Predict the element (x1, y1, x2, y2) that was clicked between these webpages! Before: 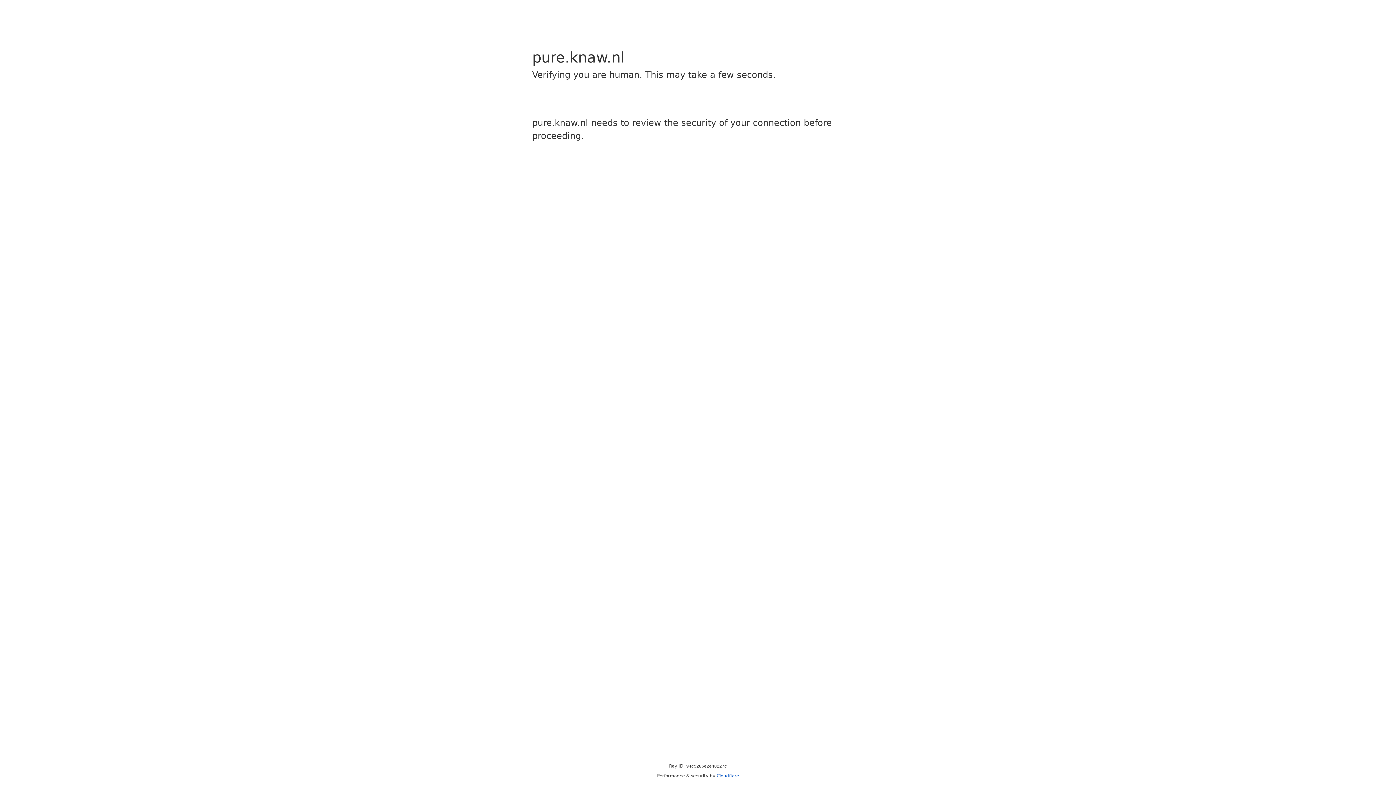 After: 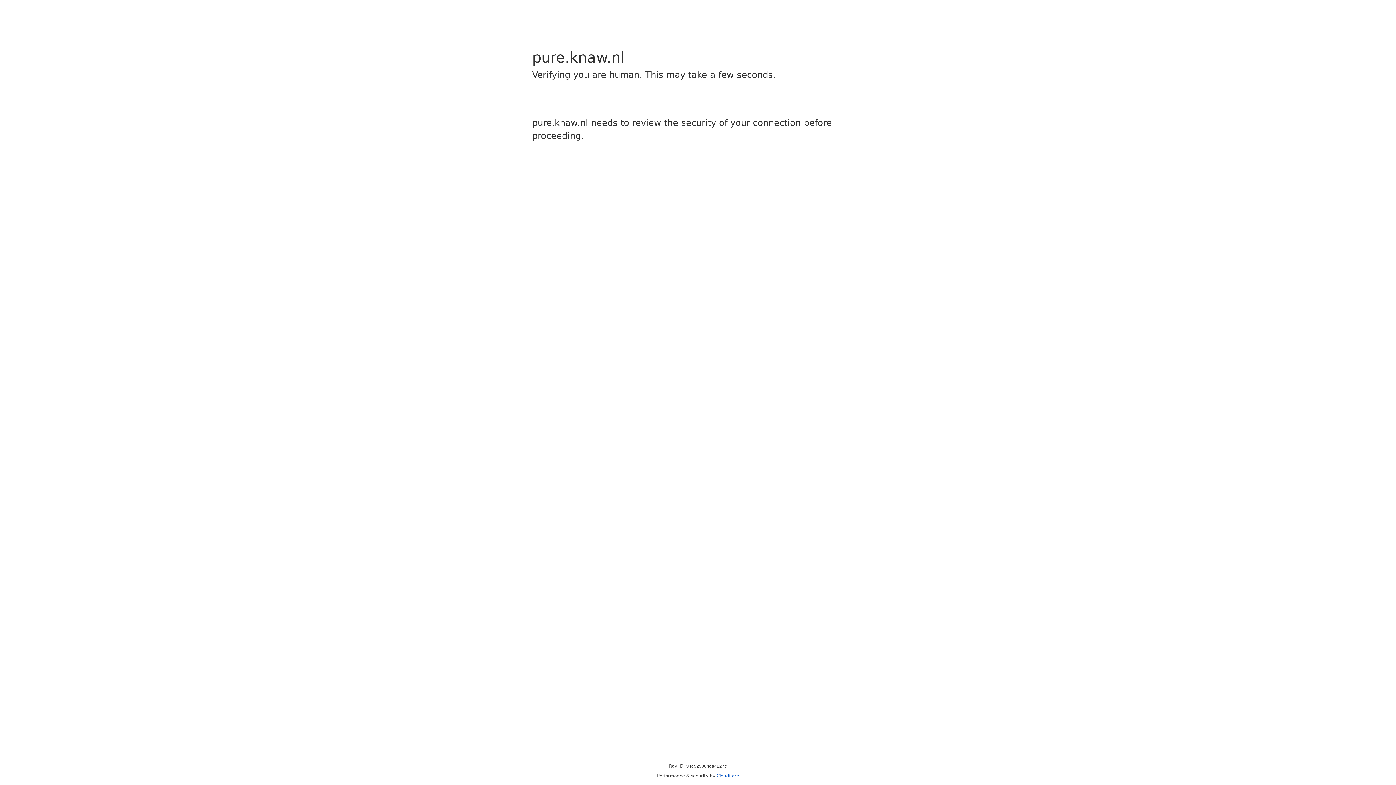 Action: bbox: (716, 773, 739, 778) label: Cloudflare